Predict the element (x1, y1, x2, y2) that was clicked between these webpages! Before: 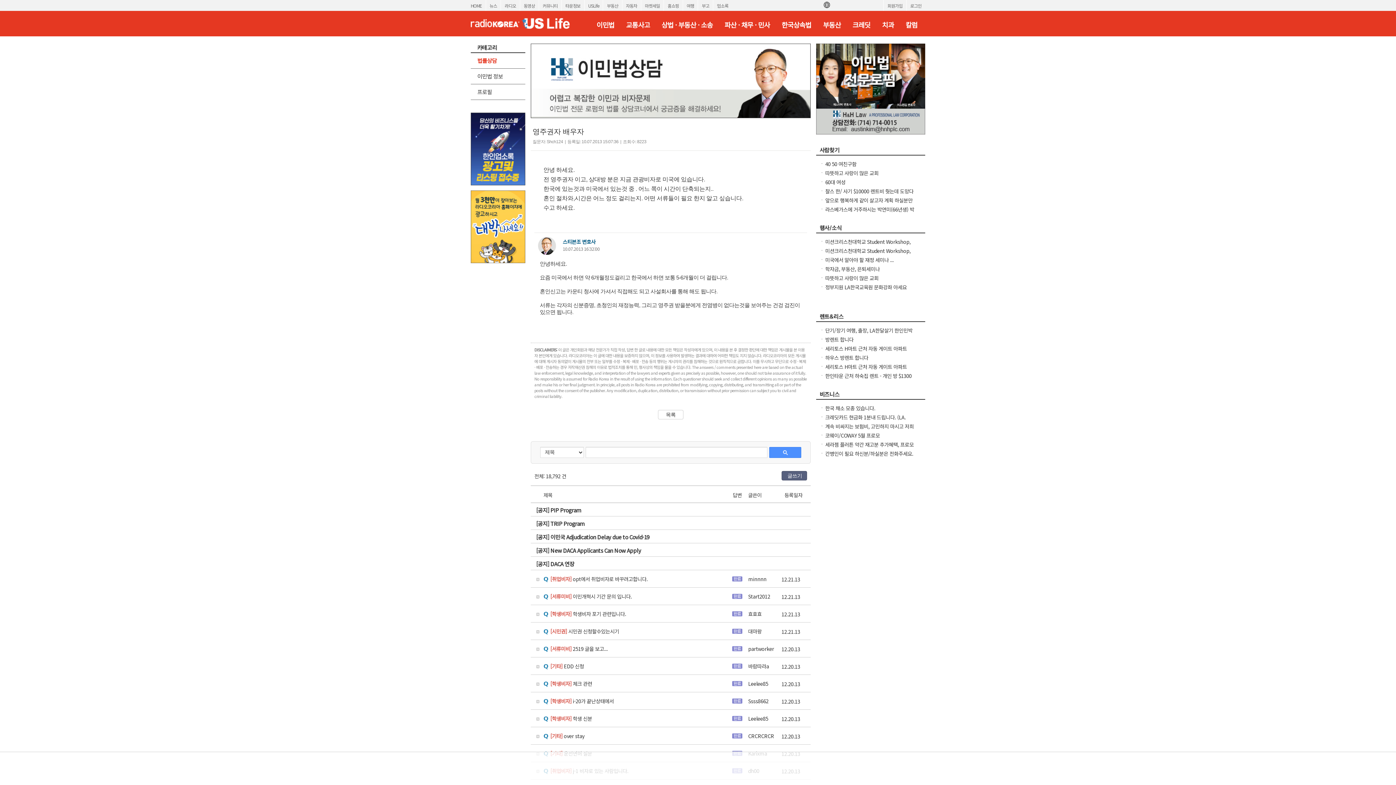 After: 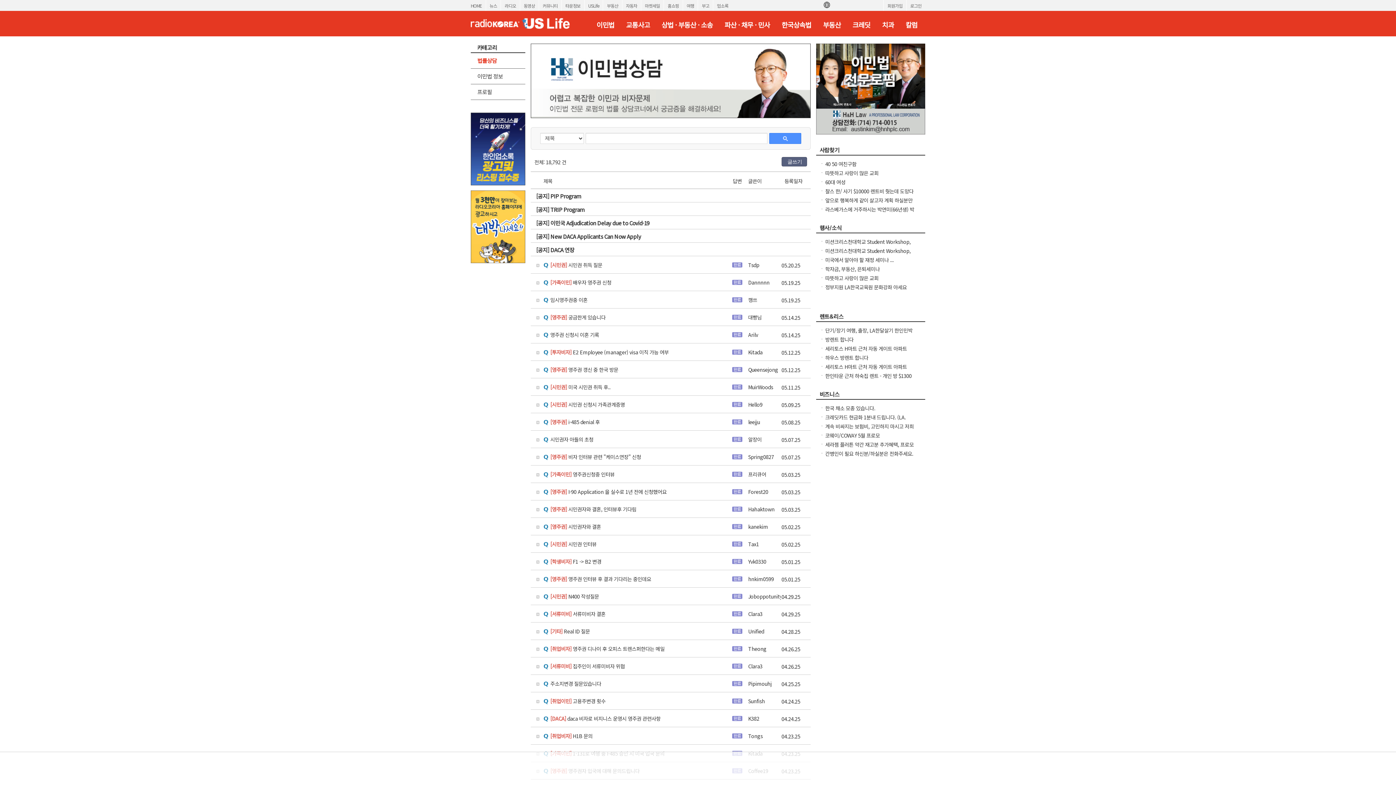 Action: label: 이민법 bbox: (590, 10, 620, 36)